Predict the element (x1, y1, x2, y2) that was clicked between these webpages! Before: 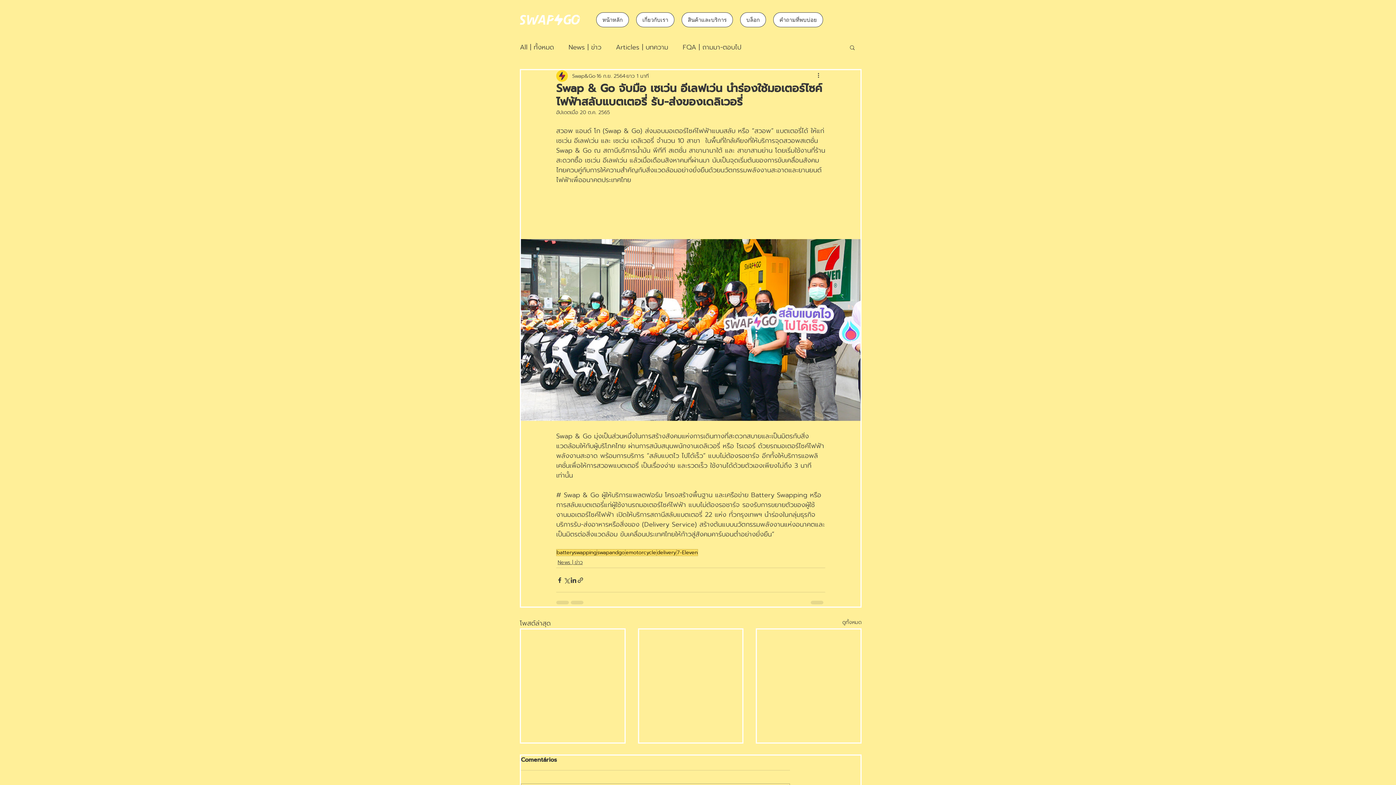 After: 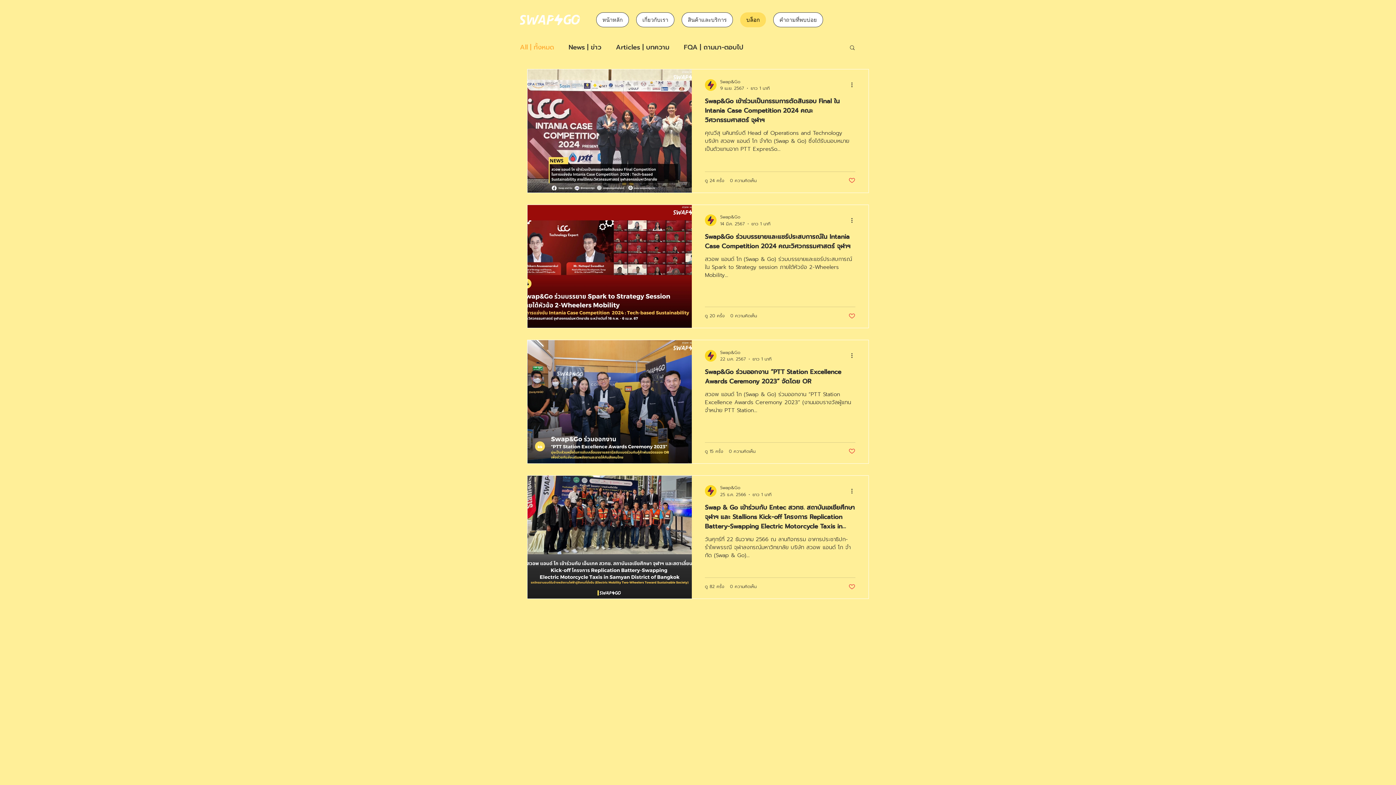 Action: bbox: (842, 618, 861, 628) label: ดูทั้งหมด